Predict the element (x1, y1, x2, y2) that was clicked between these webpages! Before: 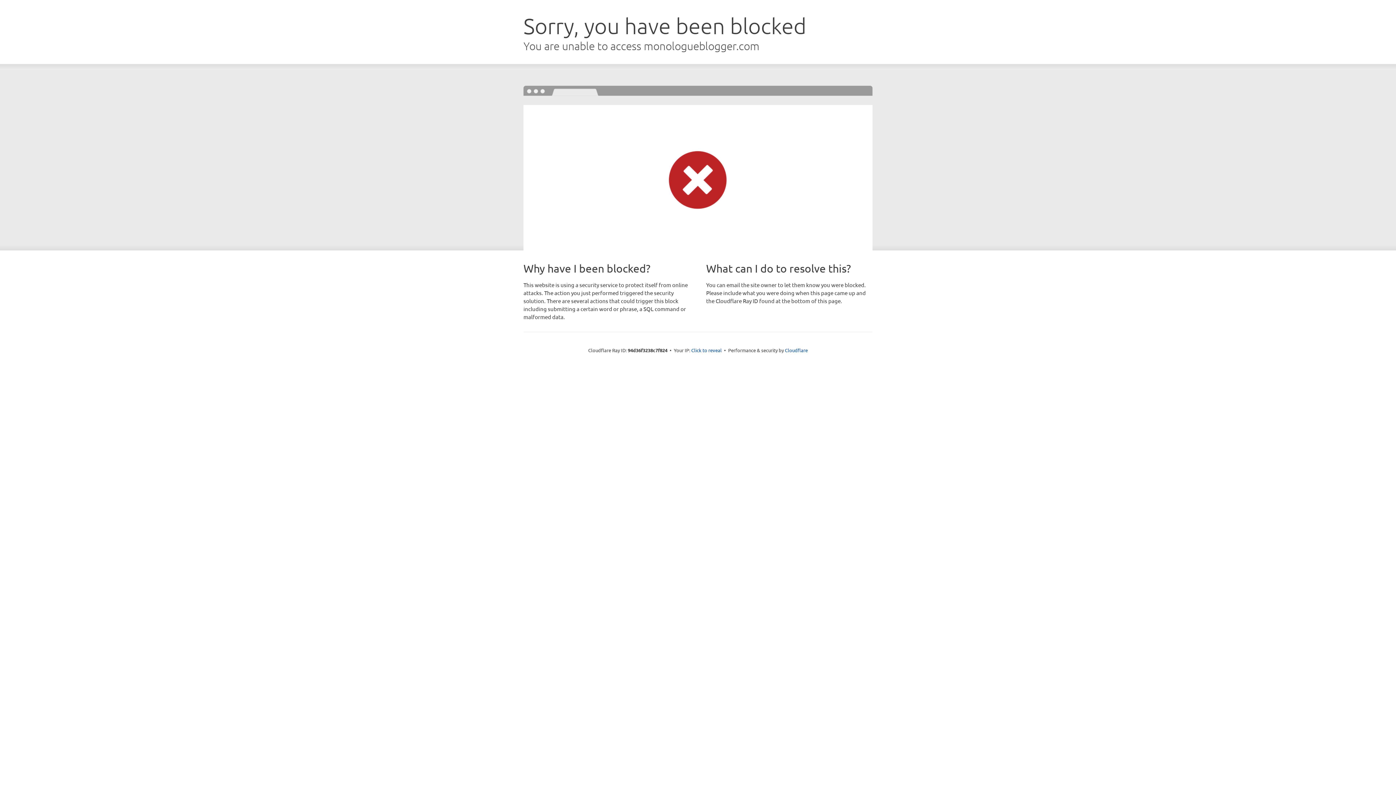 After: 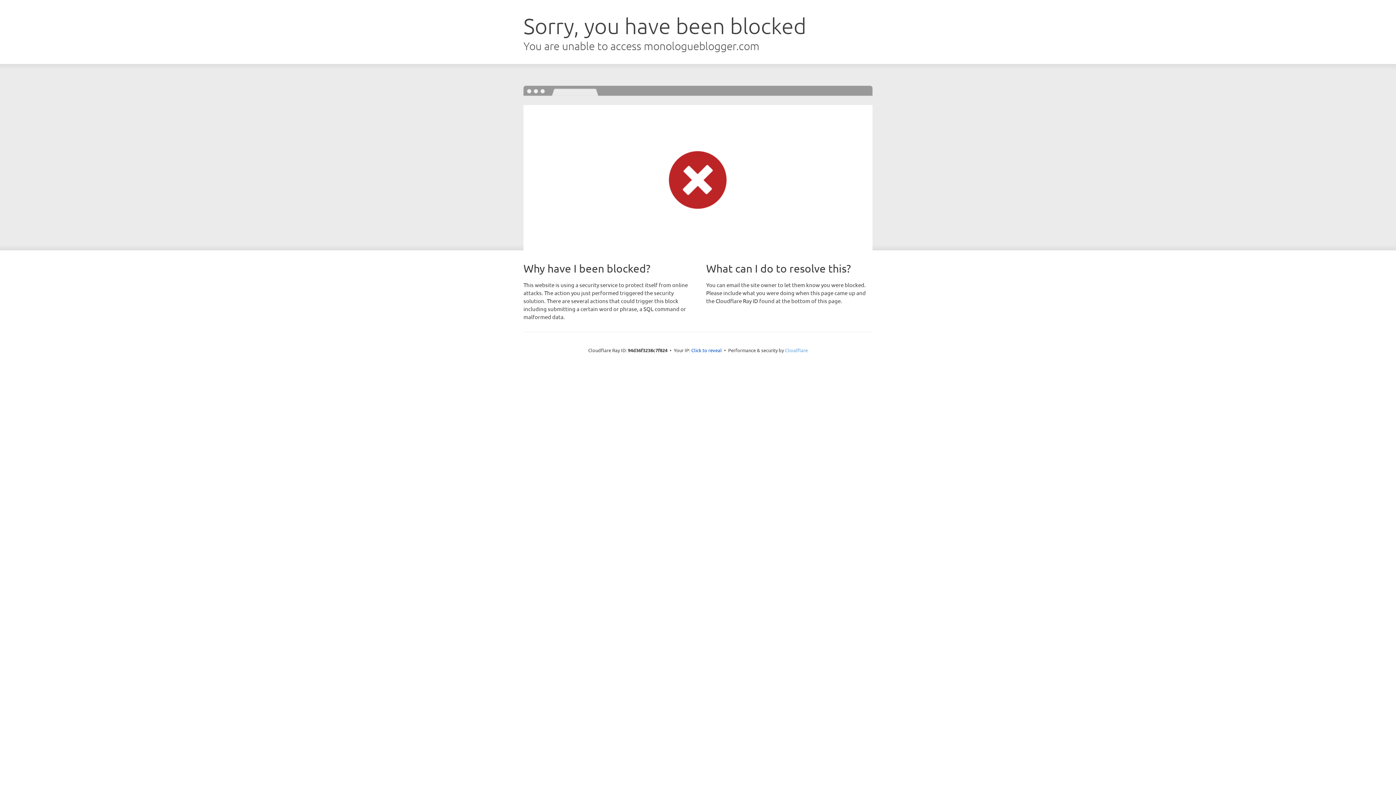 Action: bbox: (785, 347, 808, 353) label: Cloudflare